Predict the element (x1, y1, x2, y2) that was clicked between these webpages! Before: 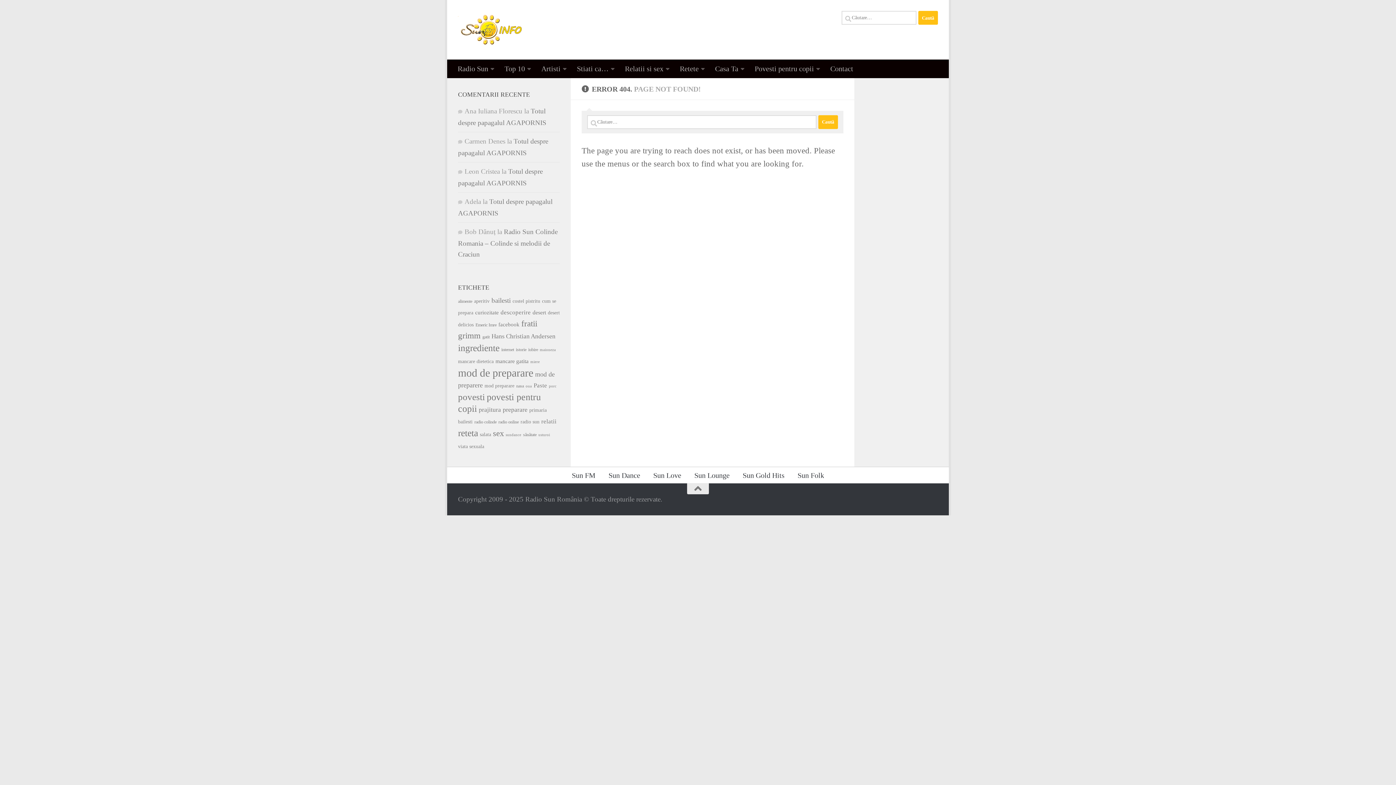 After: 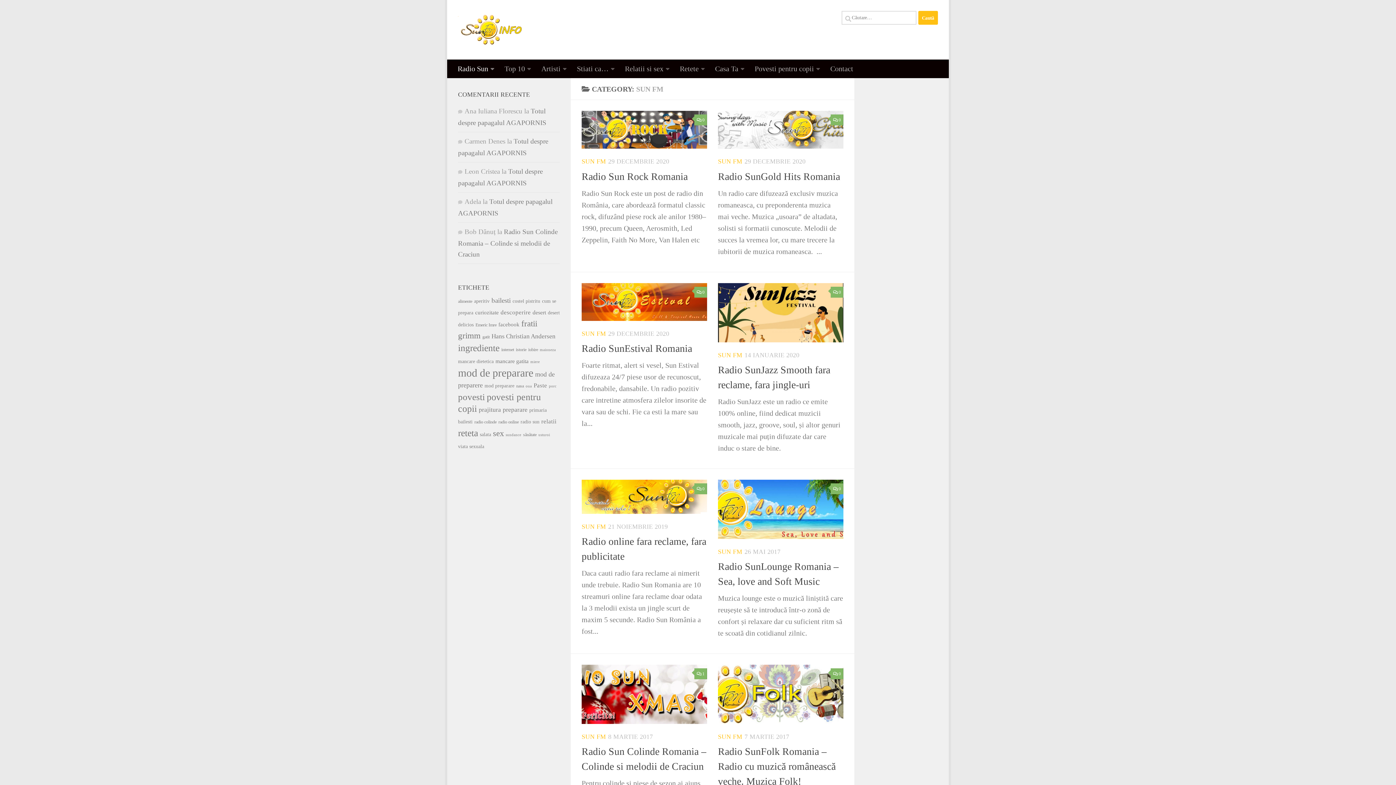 Action: label: Radio Sun bbox: (452, 59, 499, 78)